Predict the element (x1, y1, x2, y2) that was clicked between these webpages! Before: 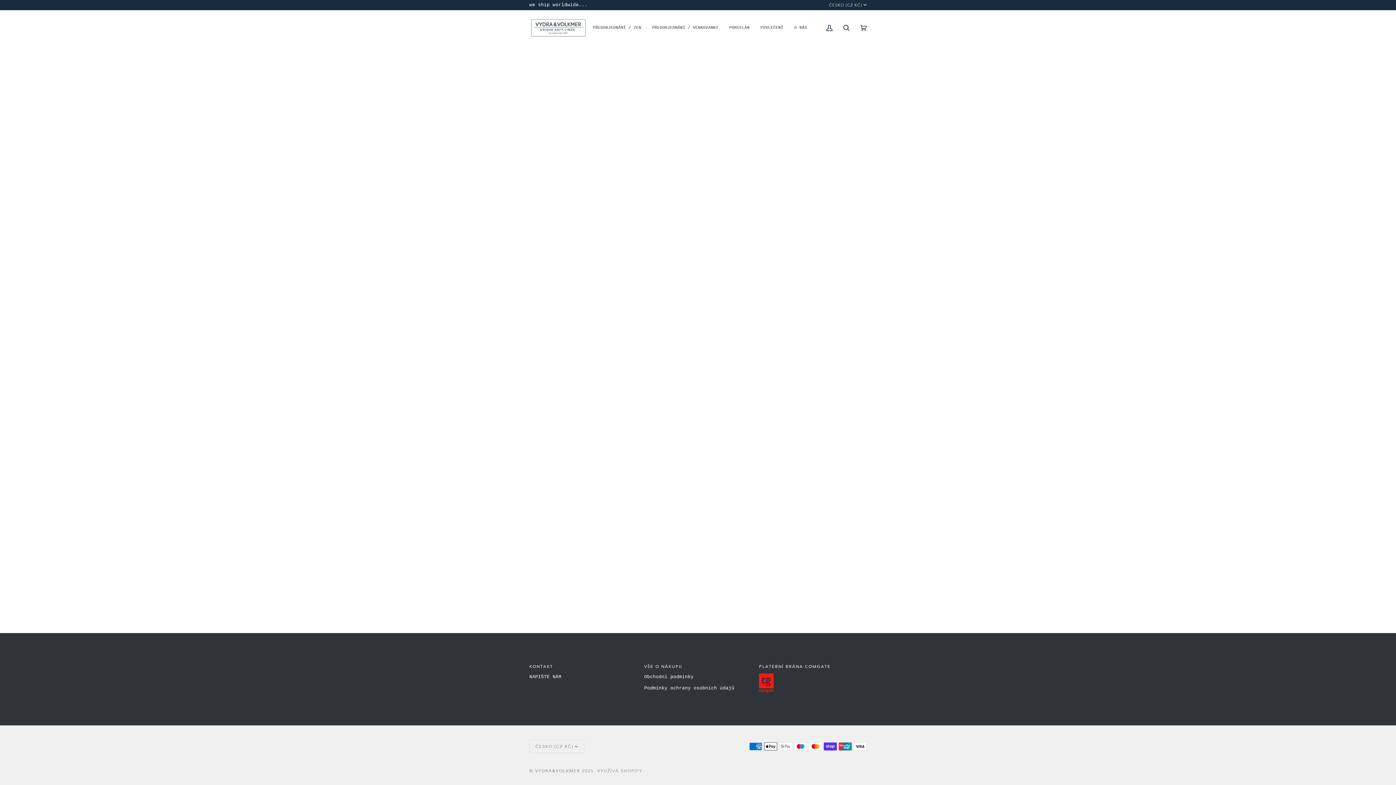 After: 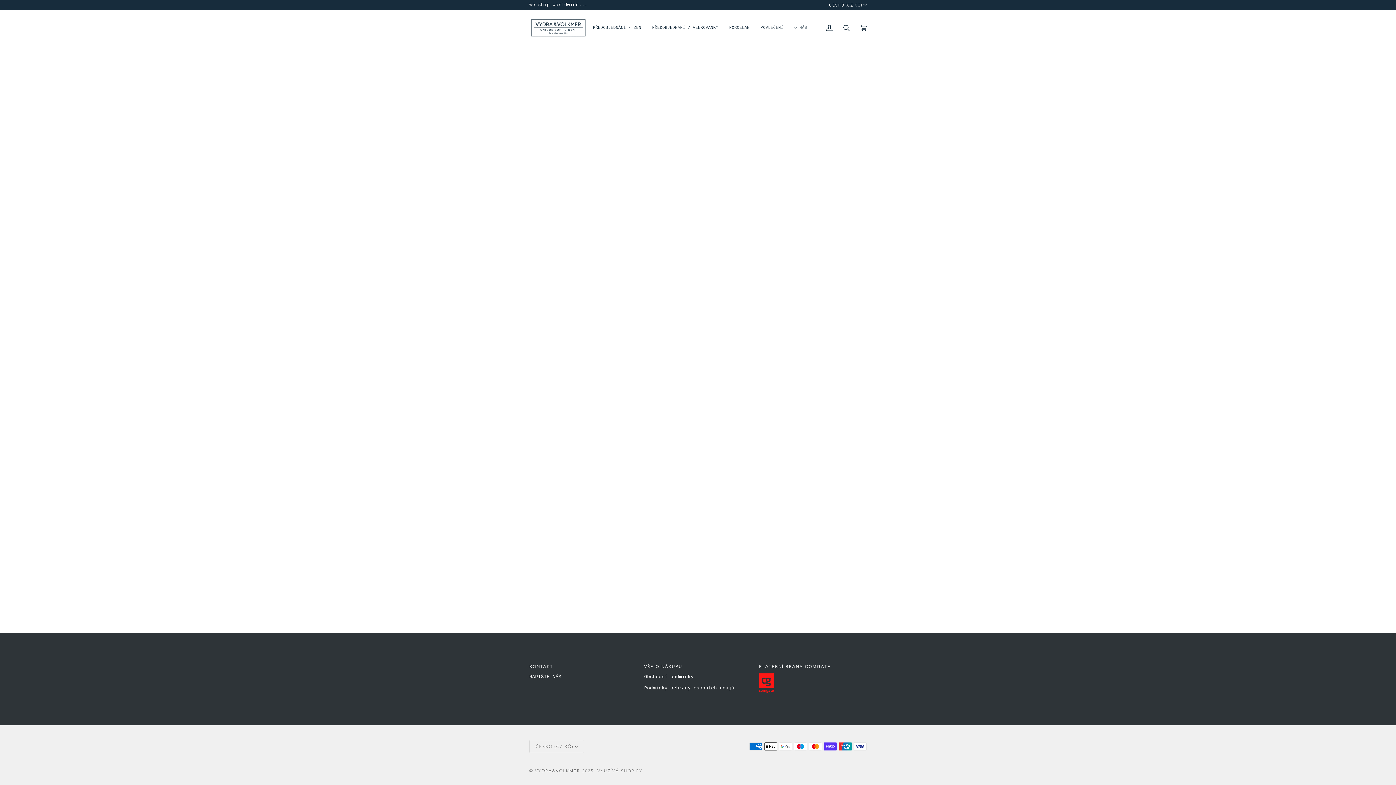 Action: label: VŠE O NÁKUPU bbox: (644, 663, 751, 673)